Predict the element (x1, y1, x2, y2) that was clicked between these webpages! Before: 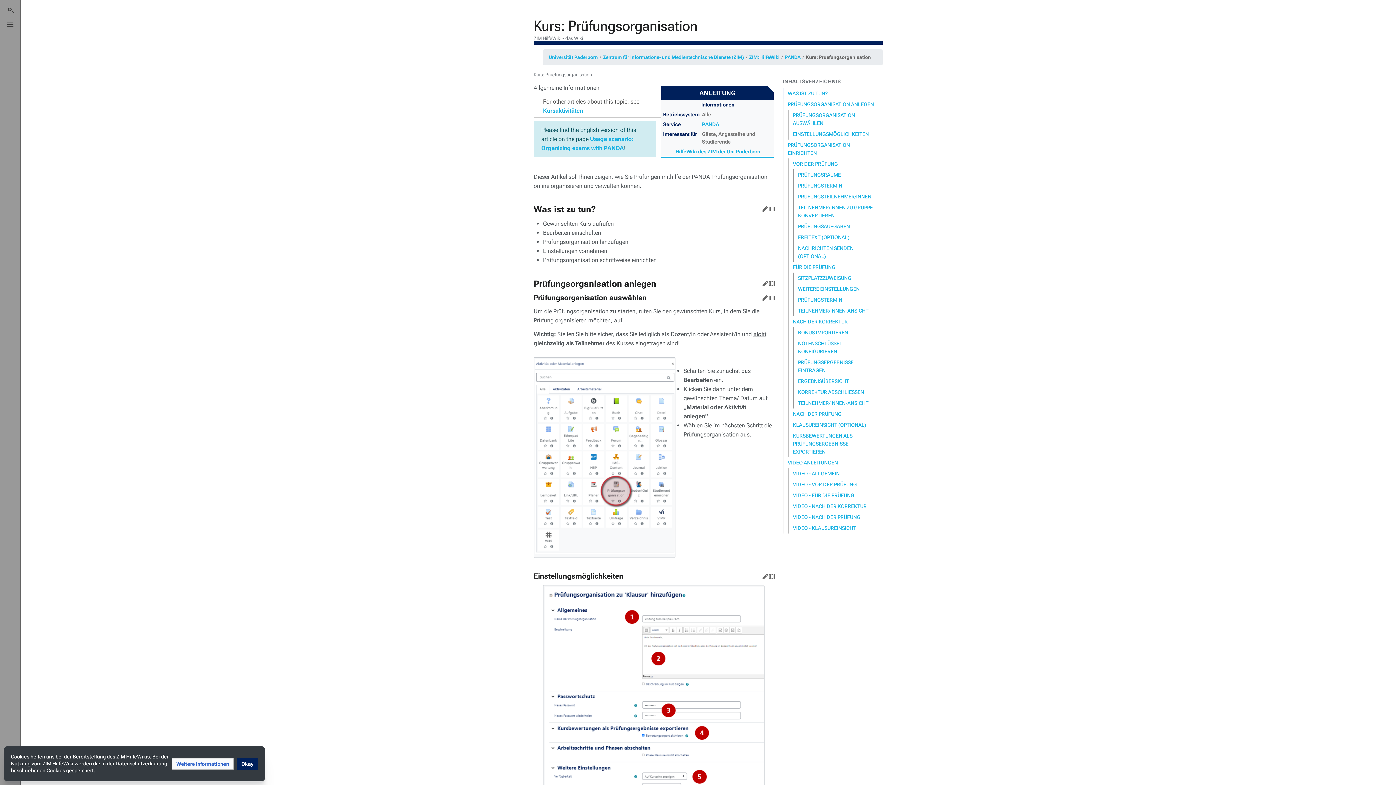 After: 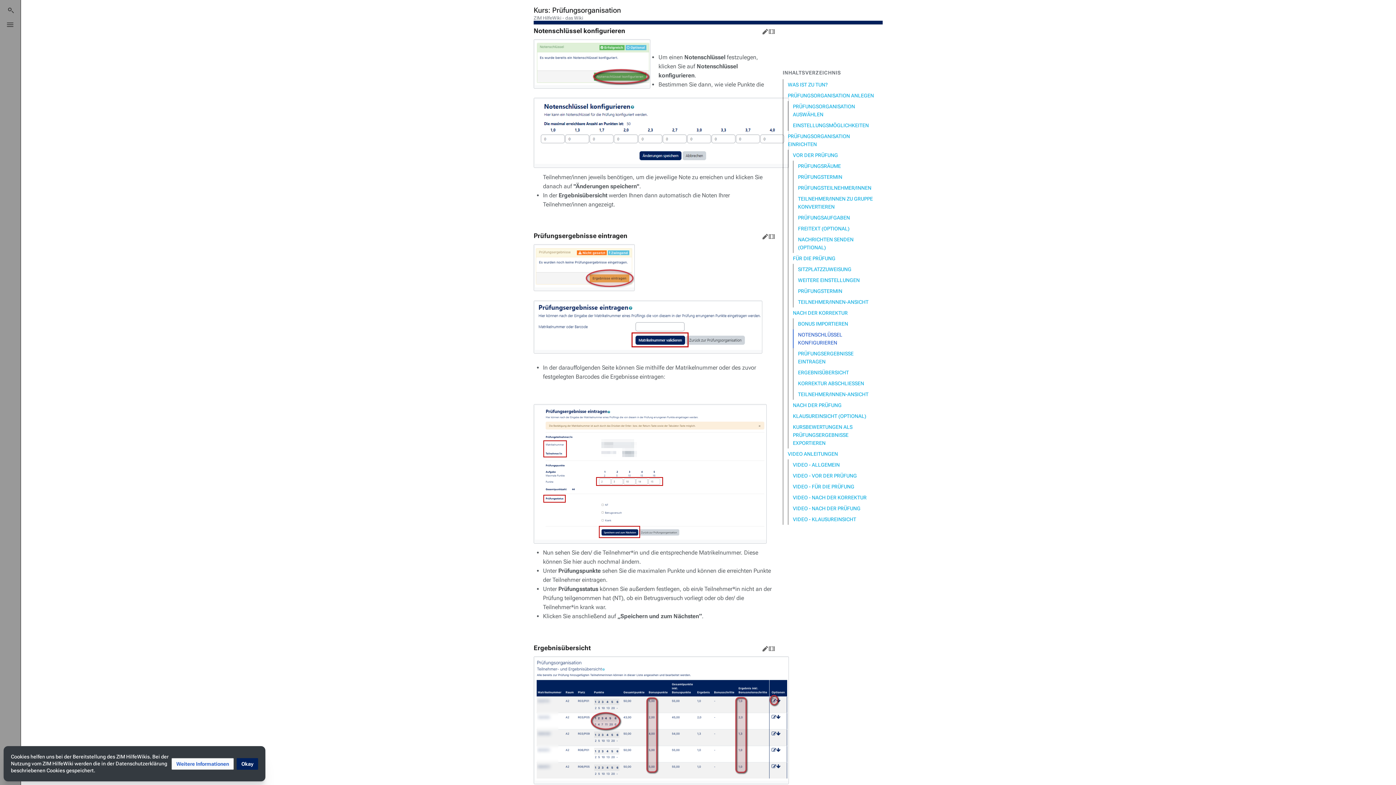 Action: bbox: (793, 338, 878, 356) label: NOTENSCHLÜSSEL KONFIGURIEREN